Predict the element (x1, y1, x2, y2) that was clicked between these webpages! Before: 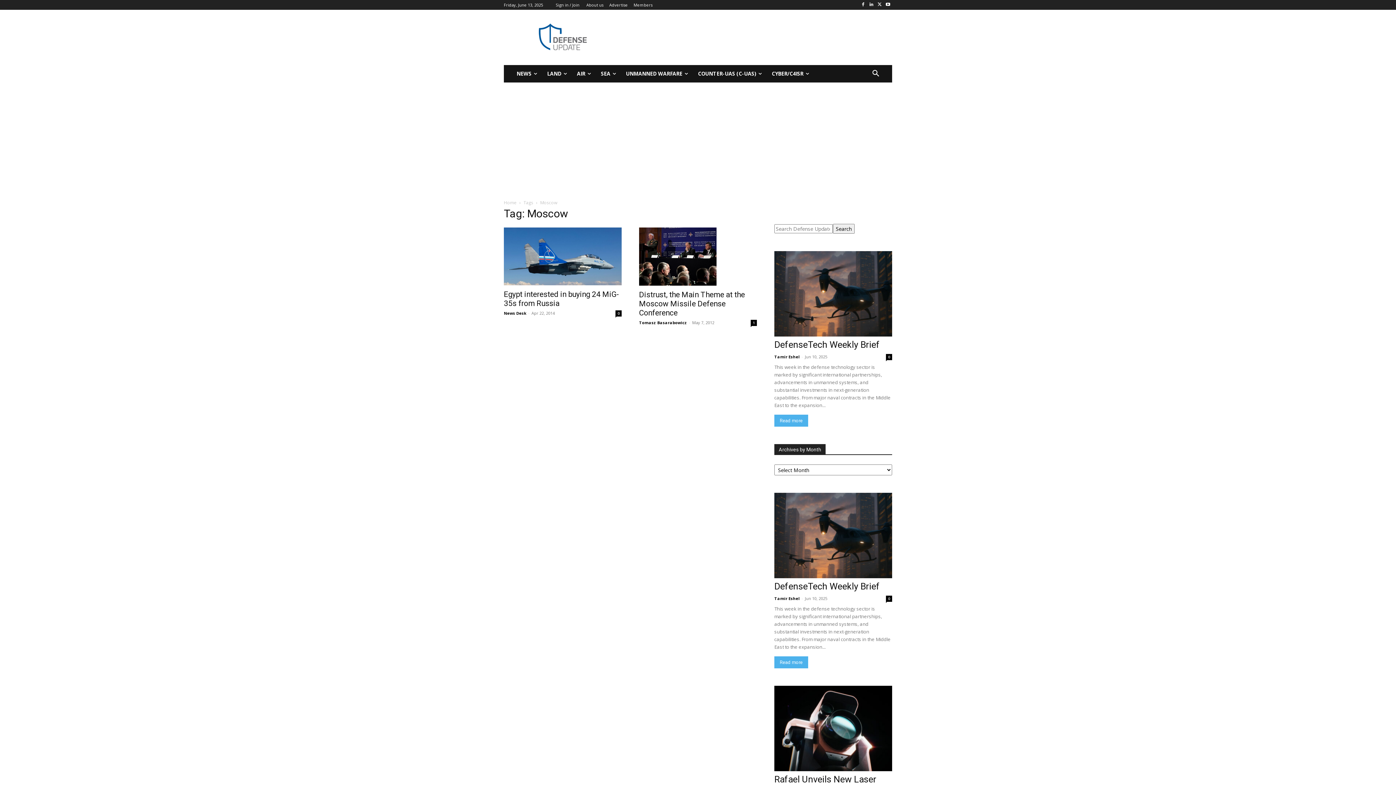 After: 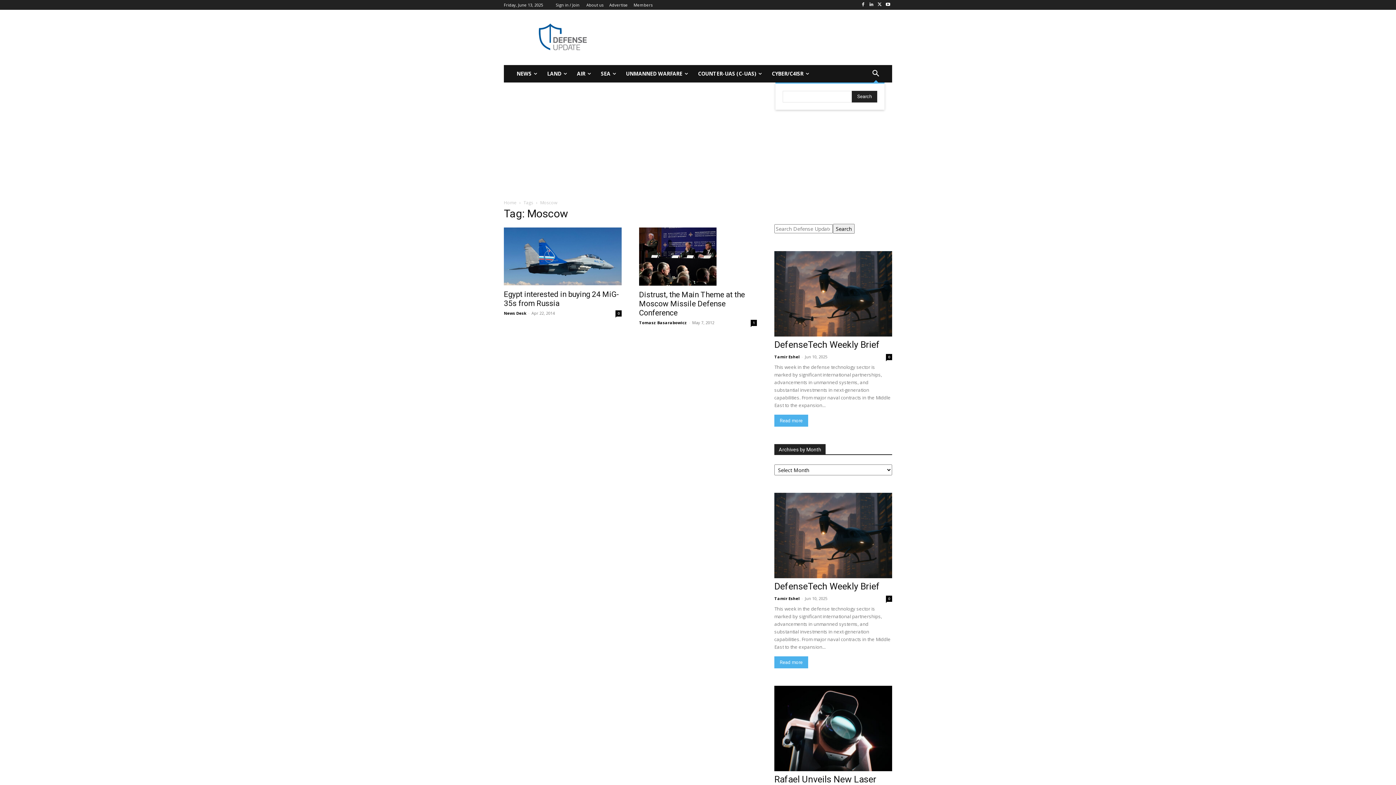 Action: label: Search bbox: (867, 65, 884, 82)